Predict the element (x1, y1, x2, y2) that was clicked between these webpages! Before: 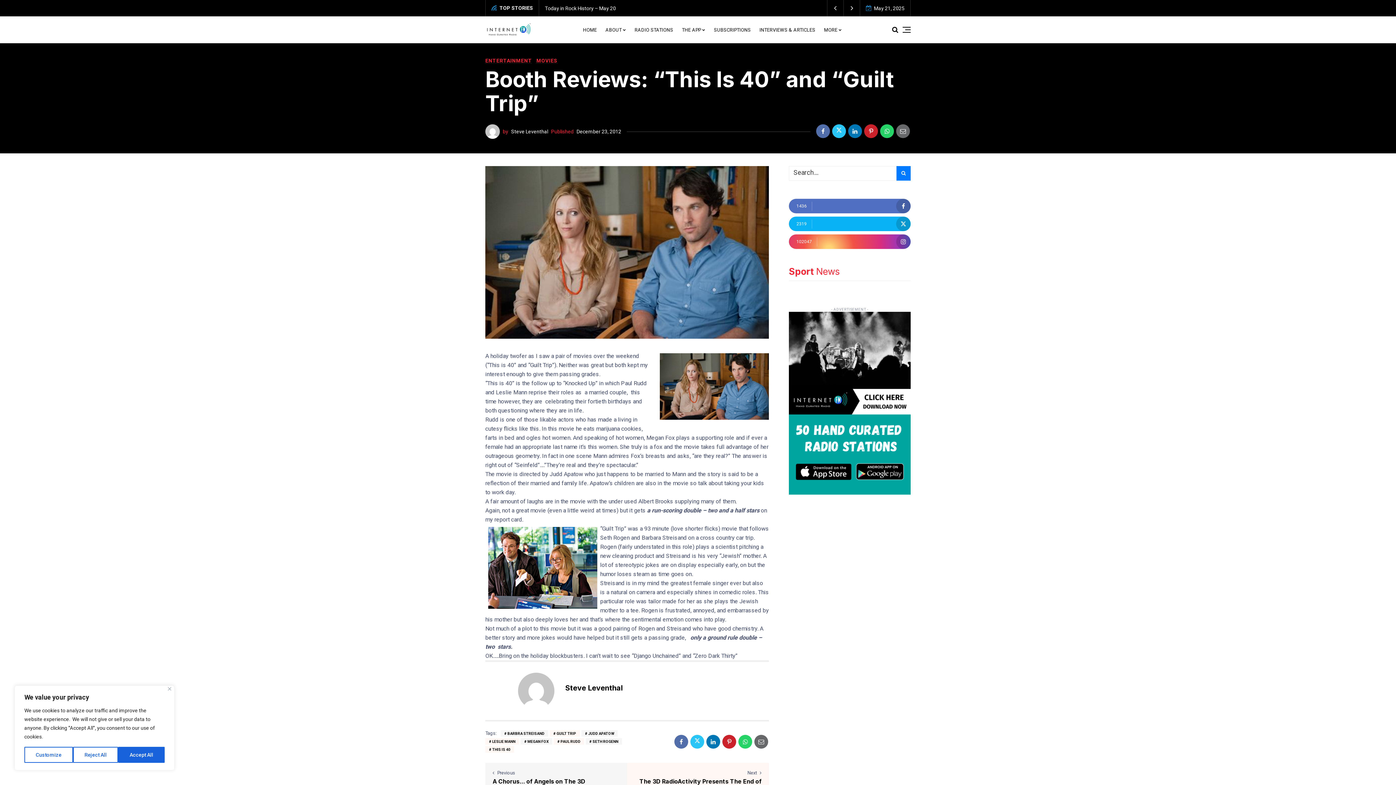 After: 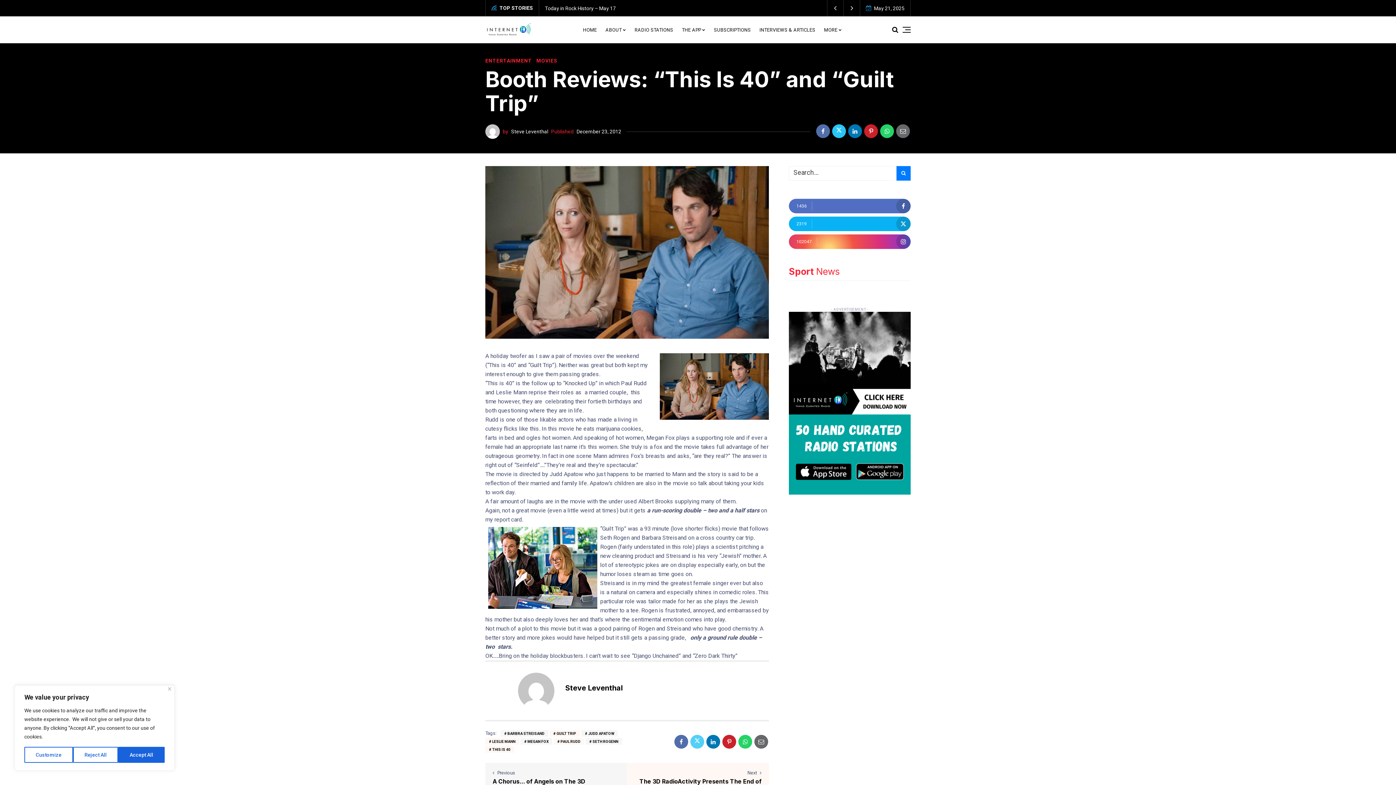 Action: bbox: (690, 735, 704, 749)